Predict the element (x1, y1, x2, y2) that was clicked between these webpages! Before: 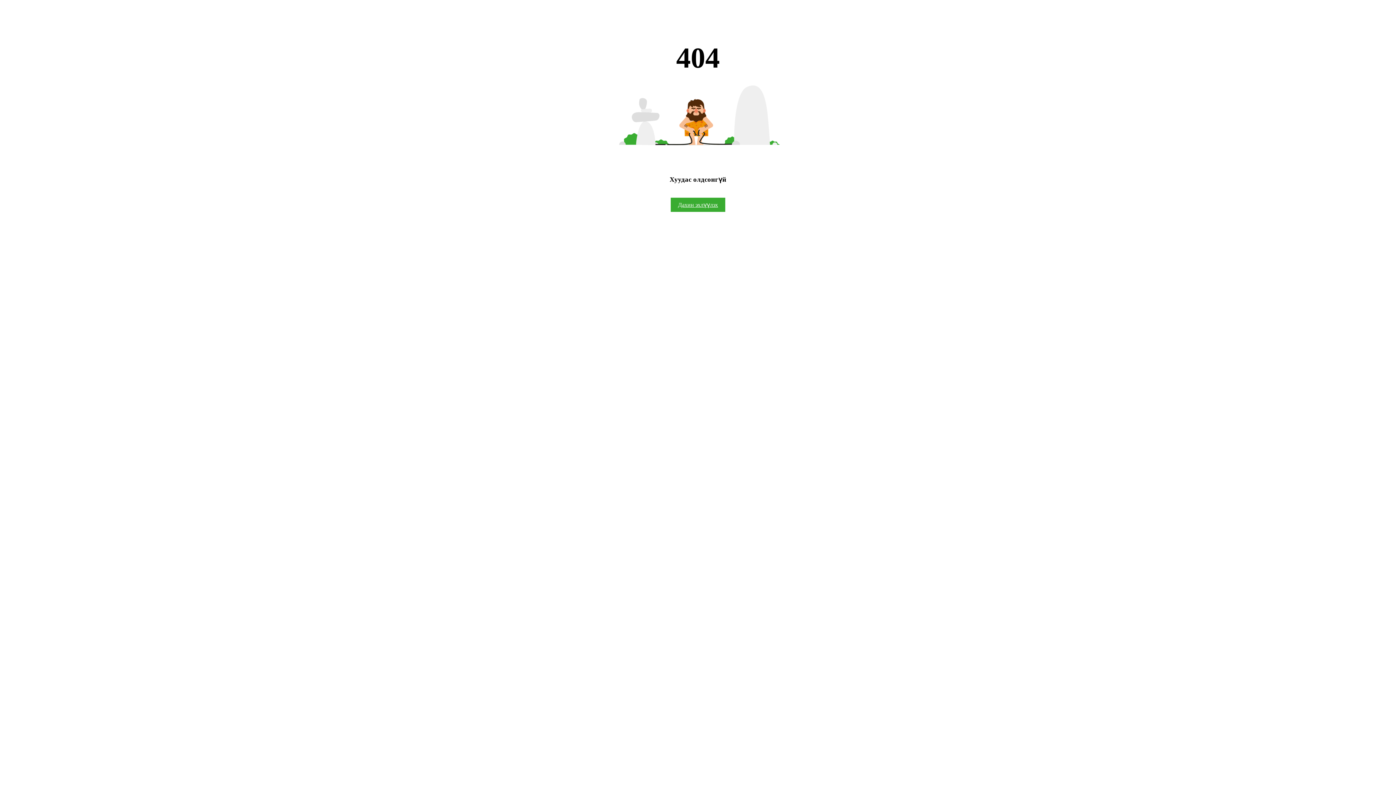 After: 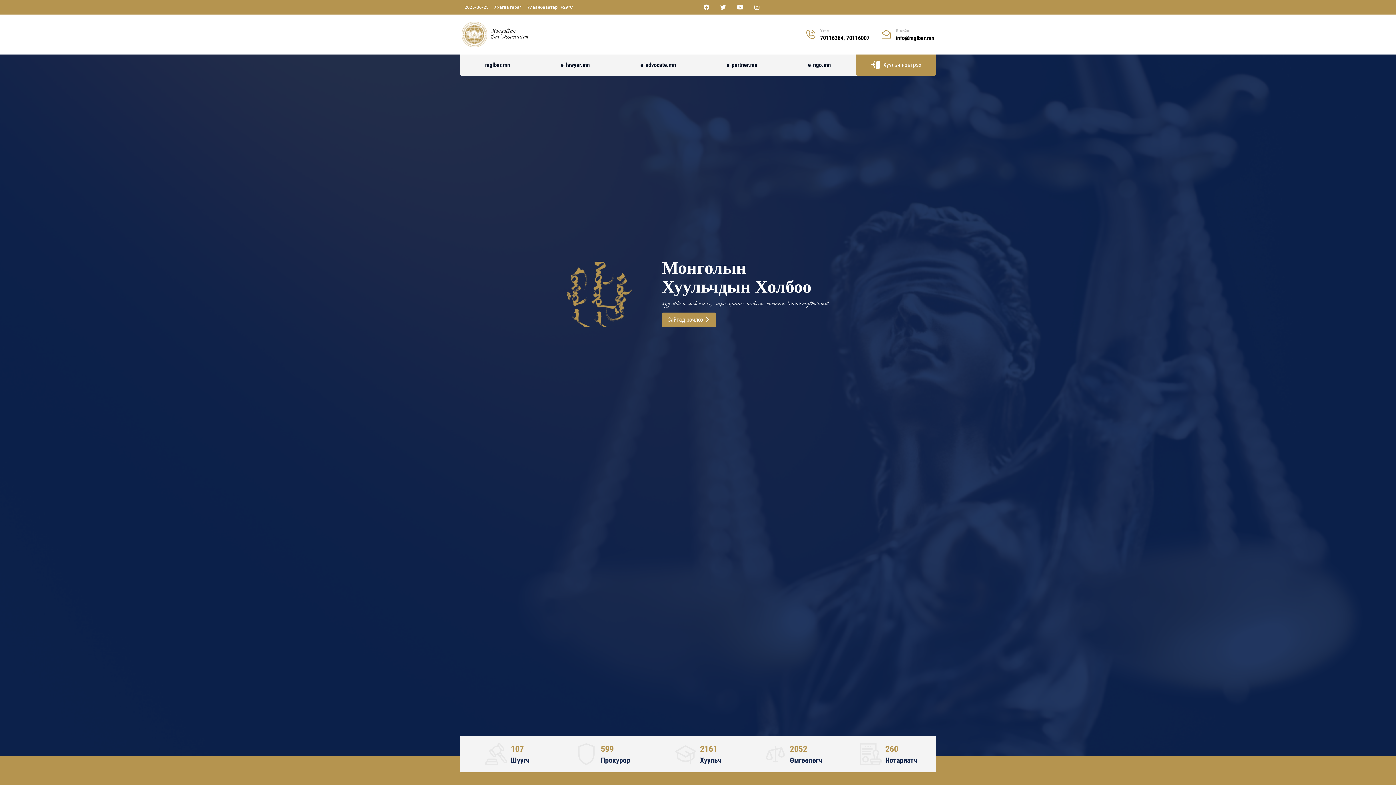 Action: bbox: (670, 197, 725, 211) label: Дахин эхлүүлэх